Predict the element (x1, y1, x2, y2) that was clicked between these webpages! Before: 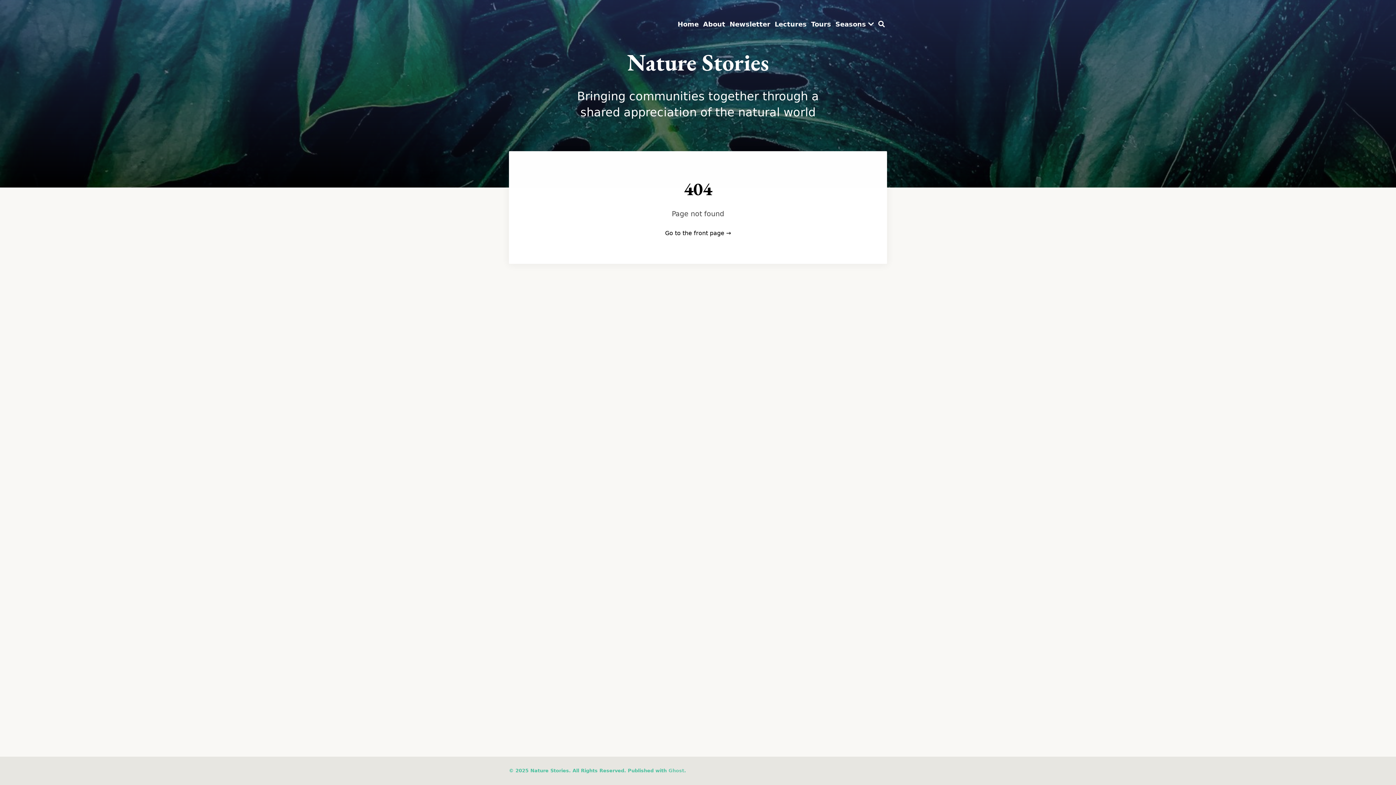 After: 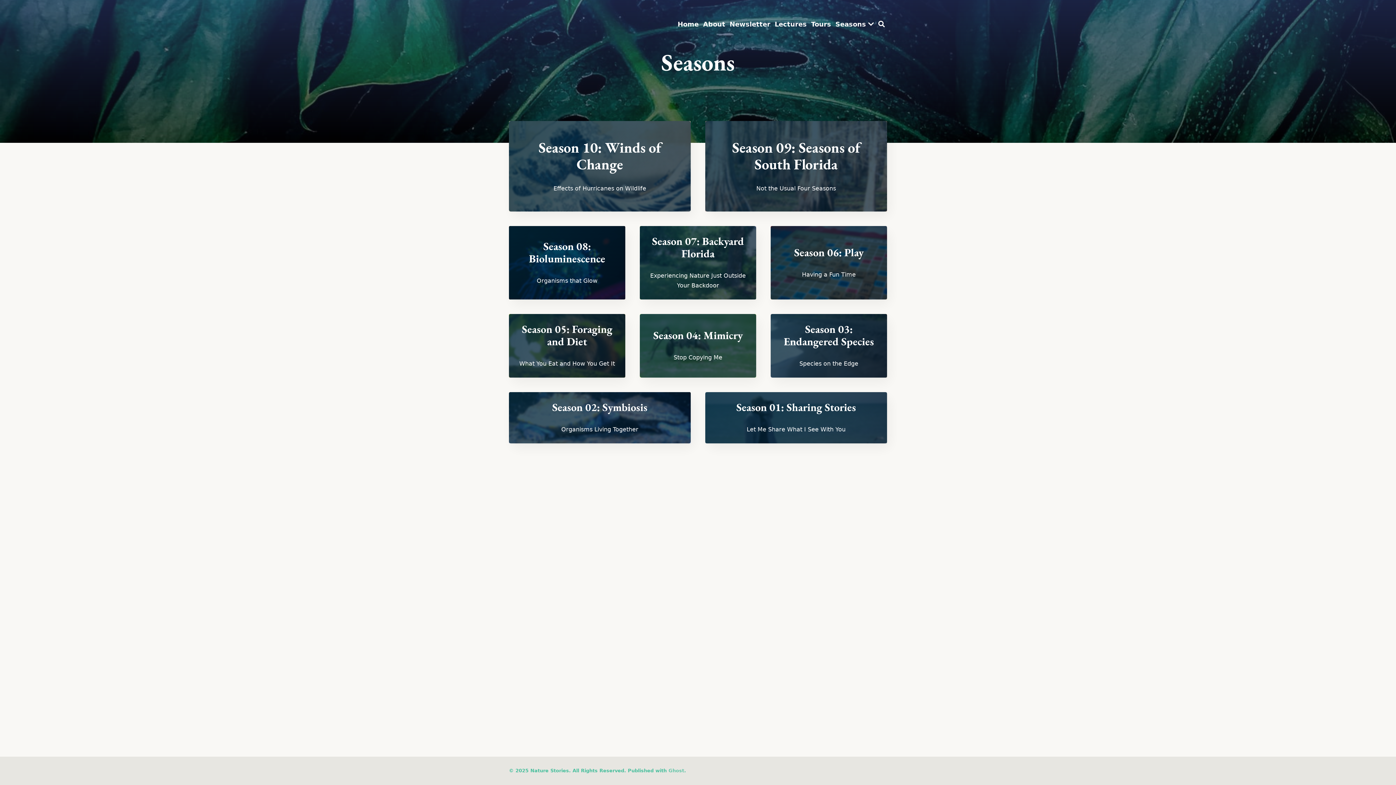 Action: label: Seasons  bbox: (835, 20, 874, 28)